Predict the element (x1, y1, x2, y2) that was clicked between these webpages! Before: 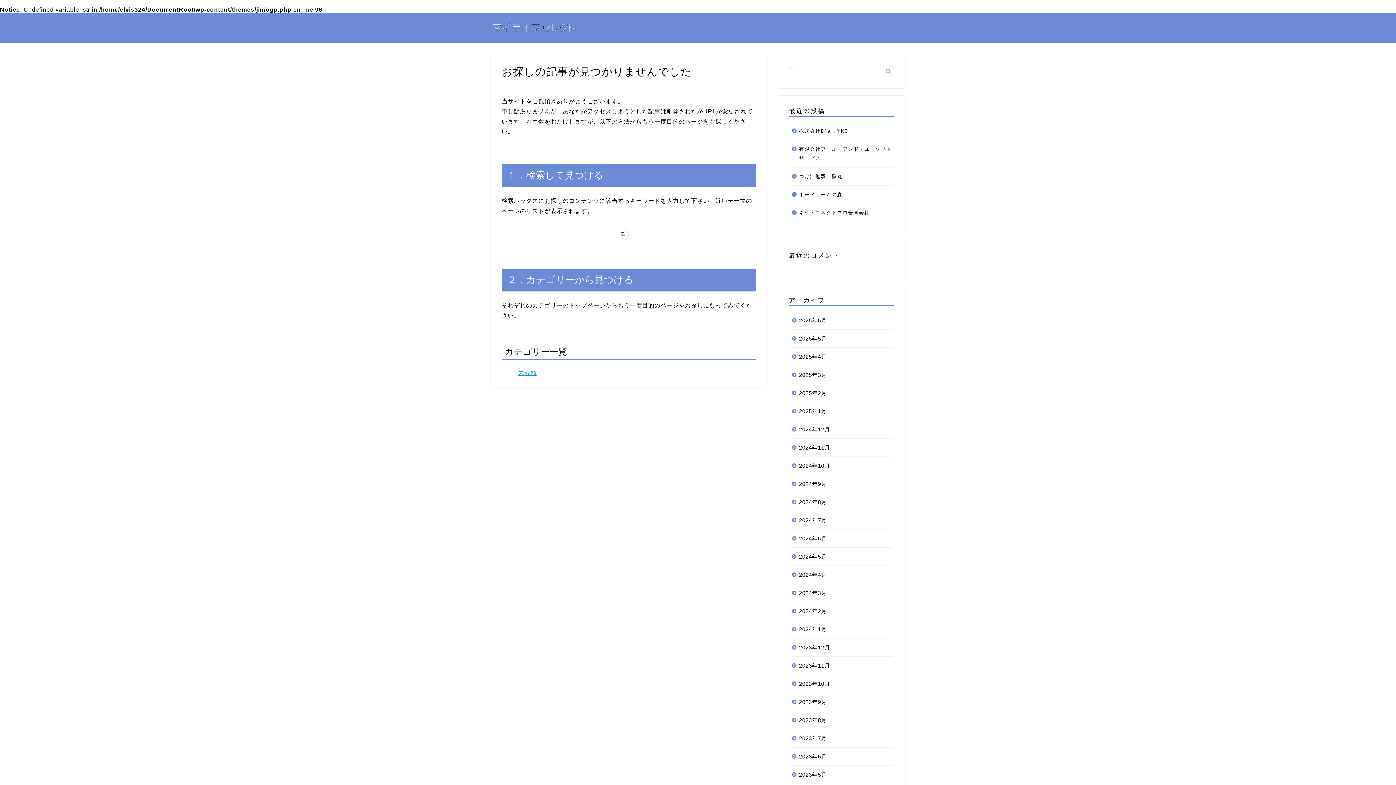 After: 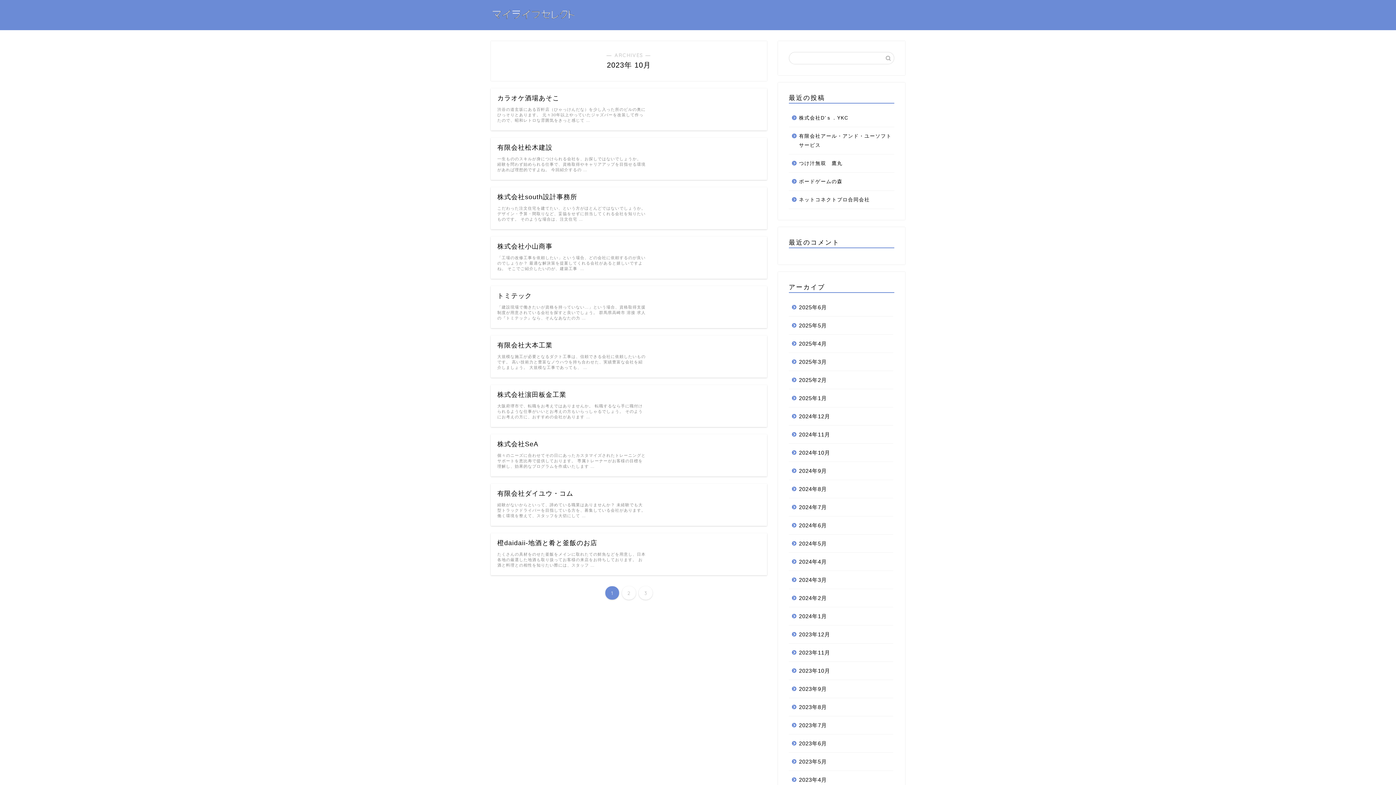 Action: label: 2023年10月 bbox: (789, 675, 893, 693)